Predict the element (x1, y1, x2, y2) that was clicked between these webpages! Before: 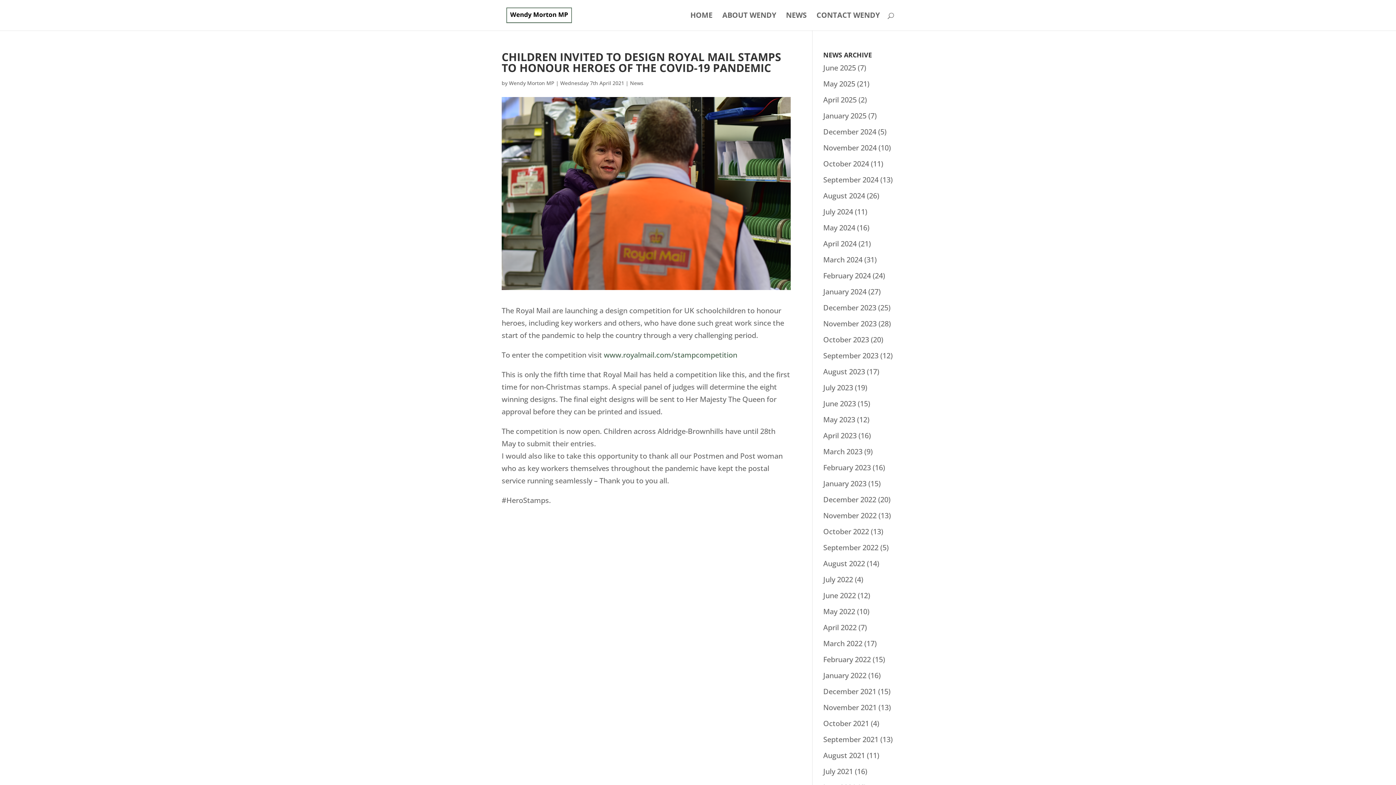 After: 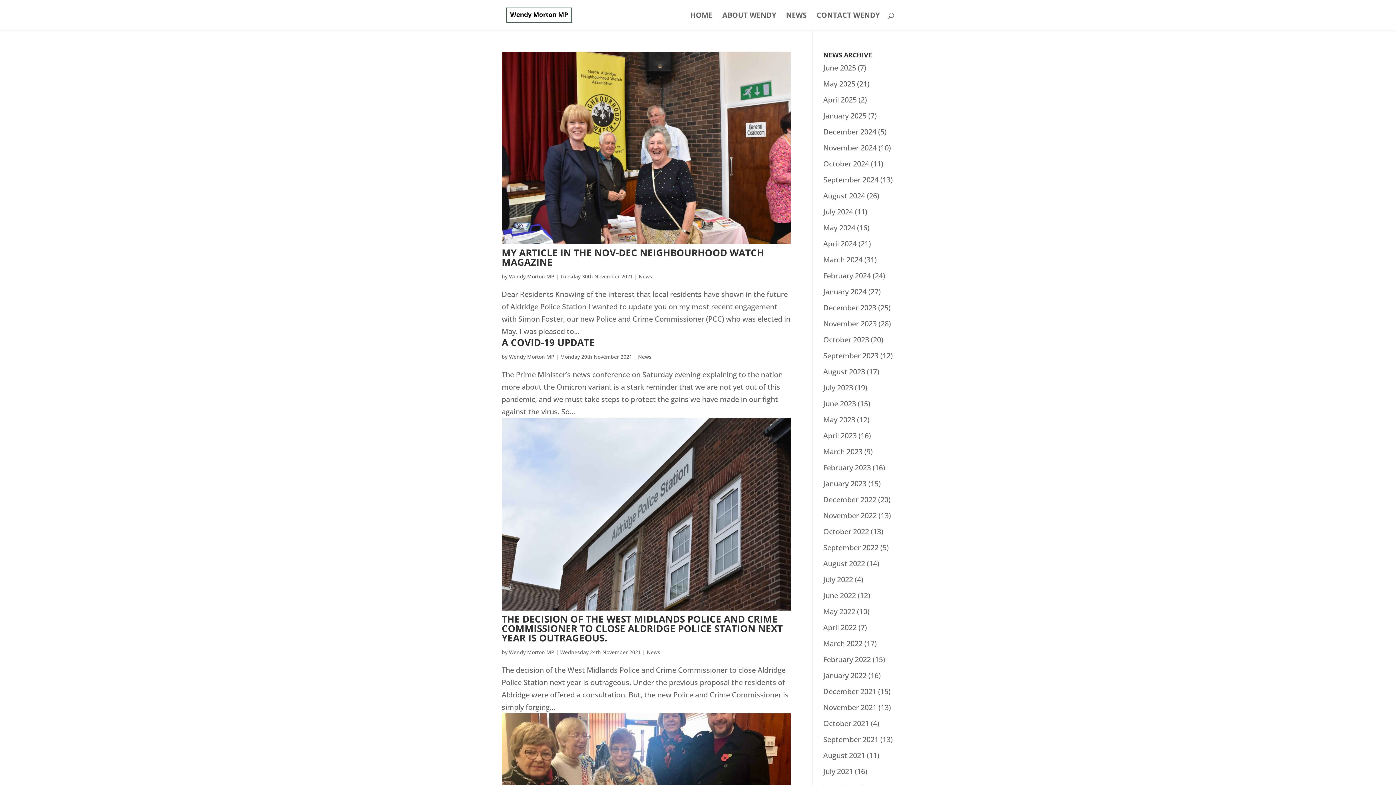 Action: bbox: (823, 702, 876, 712) label: November 2021